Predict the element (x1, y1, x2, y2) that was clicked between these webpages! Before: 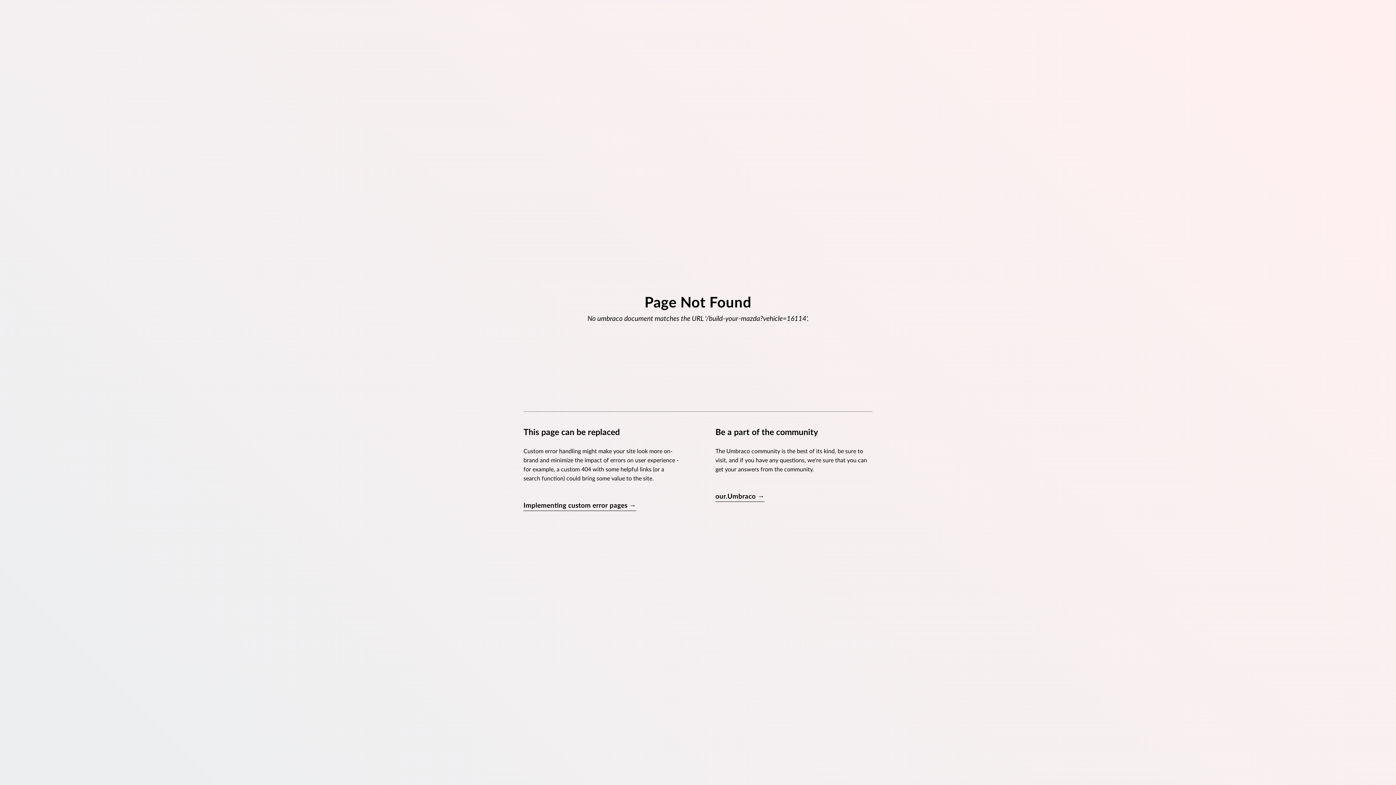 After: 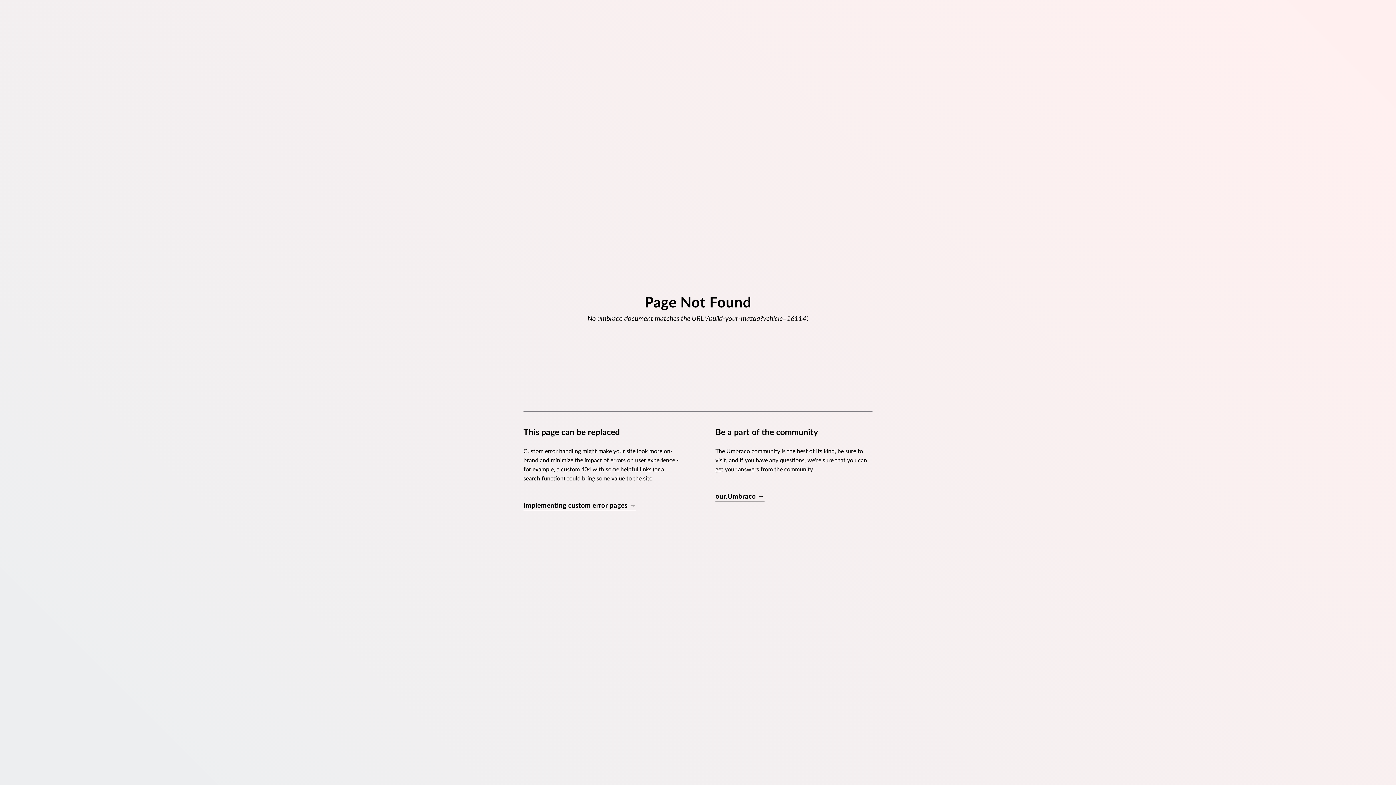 Action: bbox: (523, 501, 636, 511) label: Implementing custom error pages →